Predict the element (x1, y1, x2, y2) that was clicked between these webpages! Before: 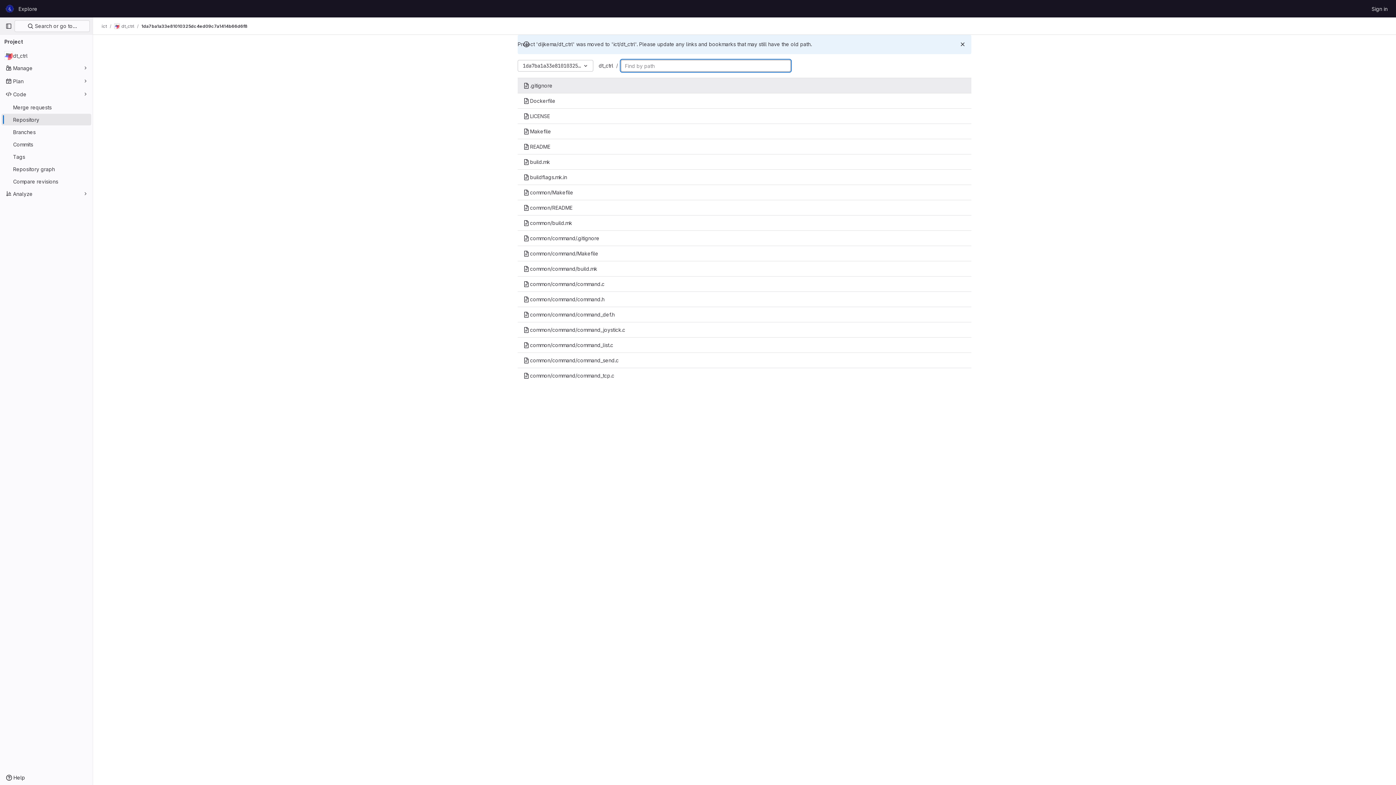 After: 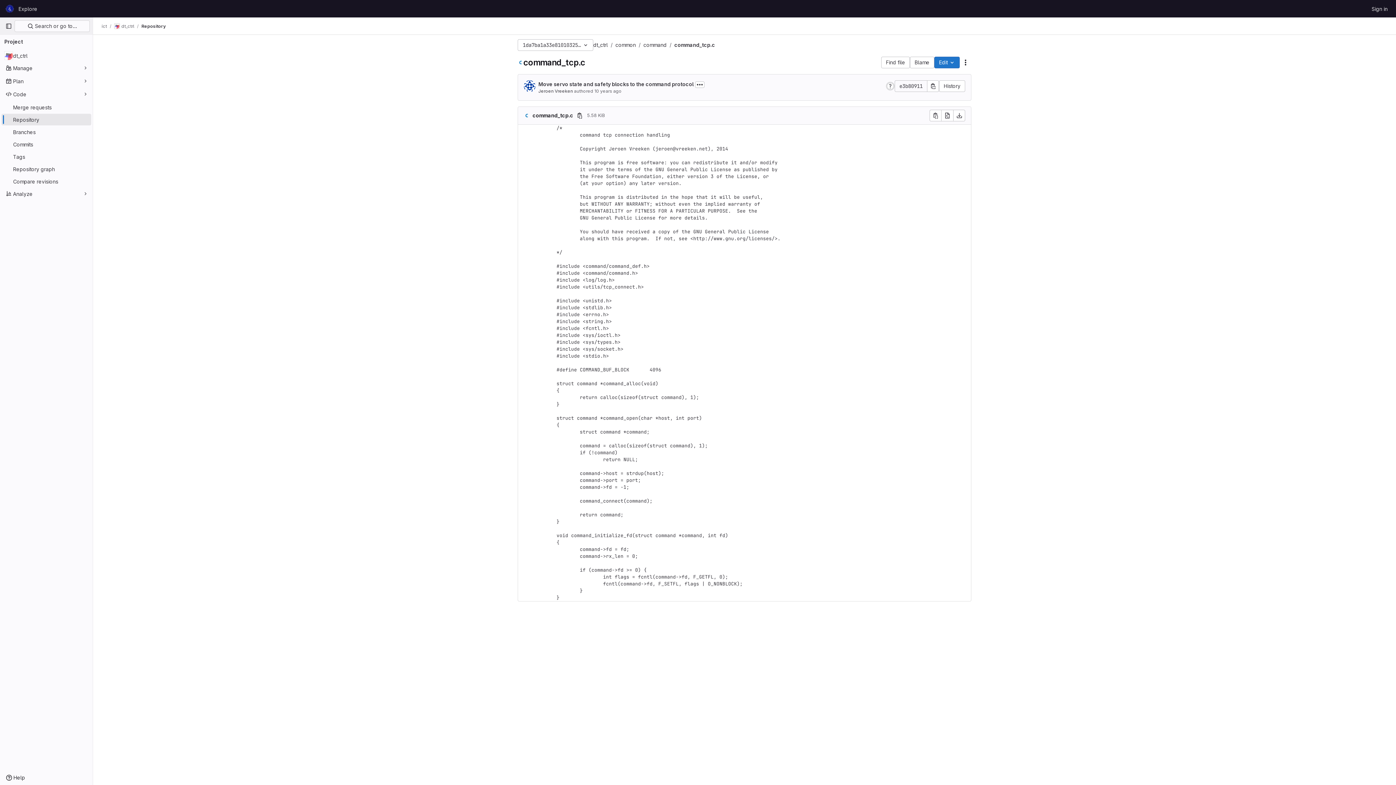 Action: bbox: (517, 368, 971, 383) label: common/command/command_tcp.c